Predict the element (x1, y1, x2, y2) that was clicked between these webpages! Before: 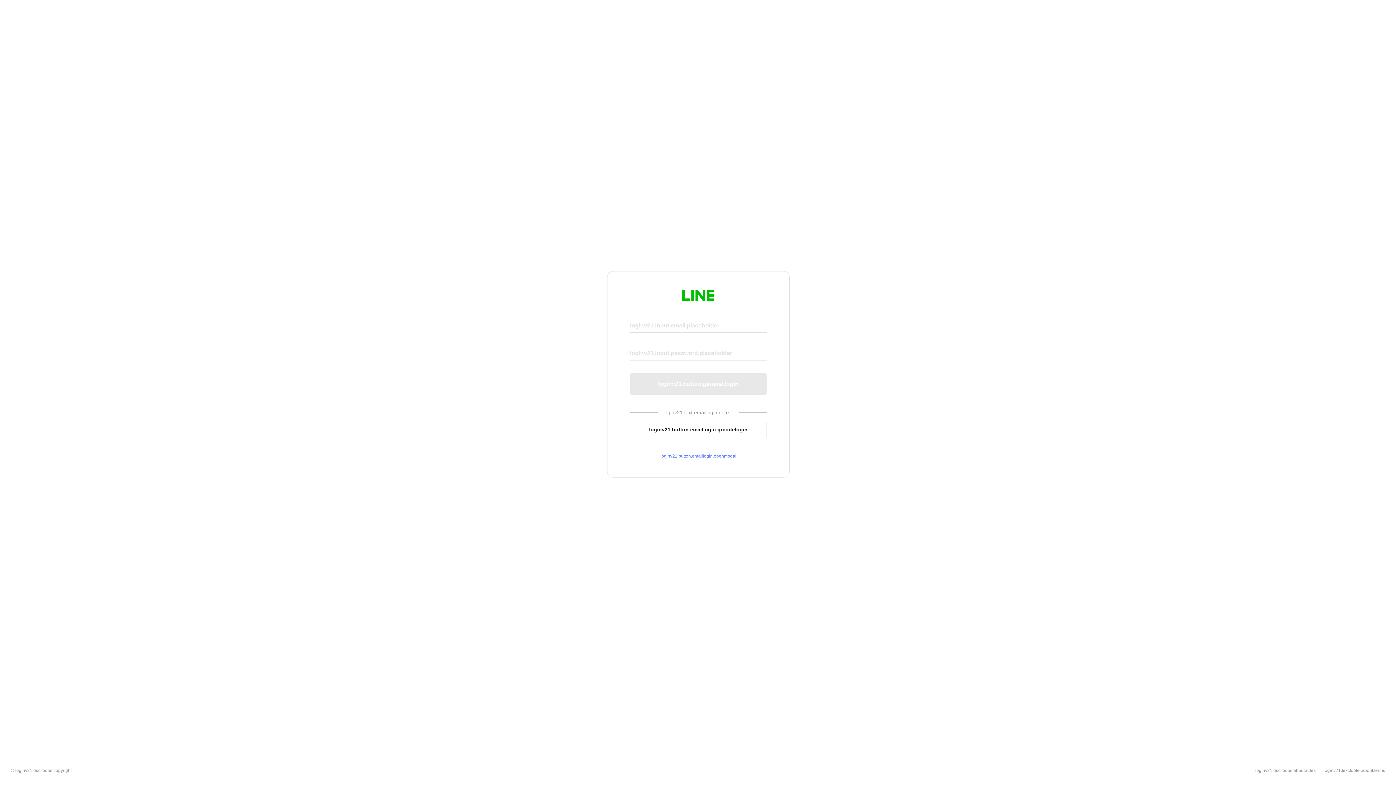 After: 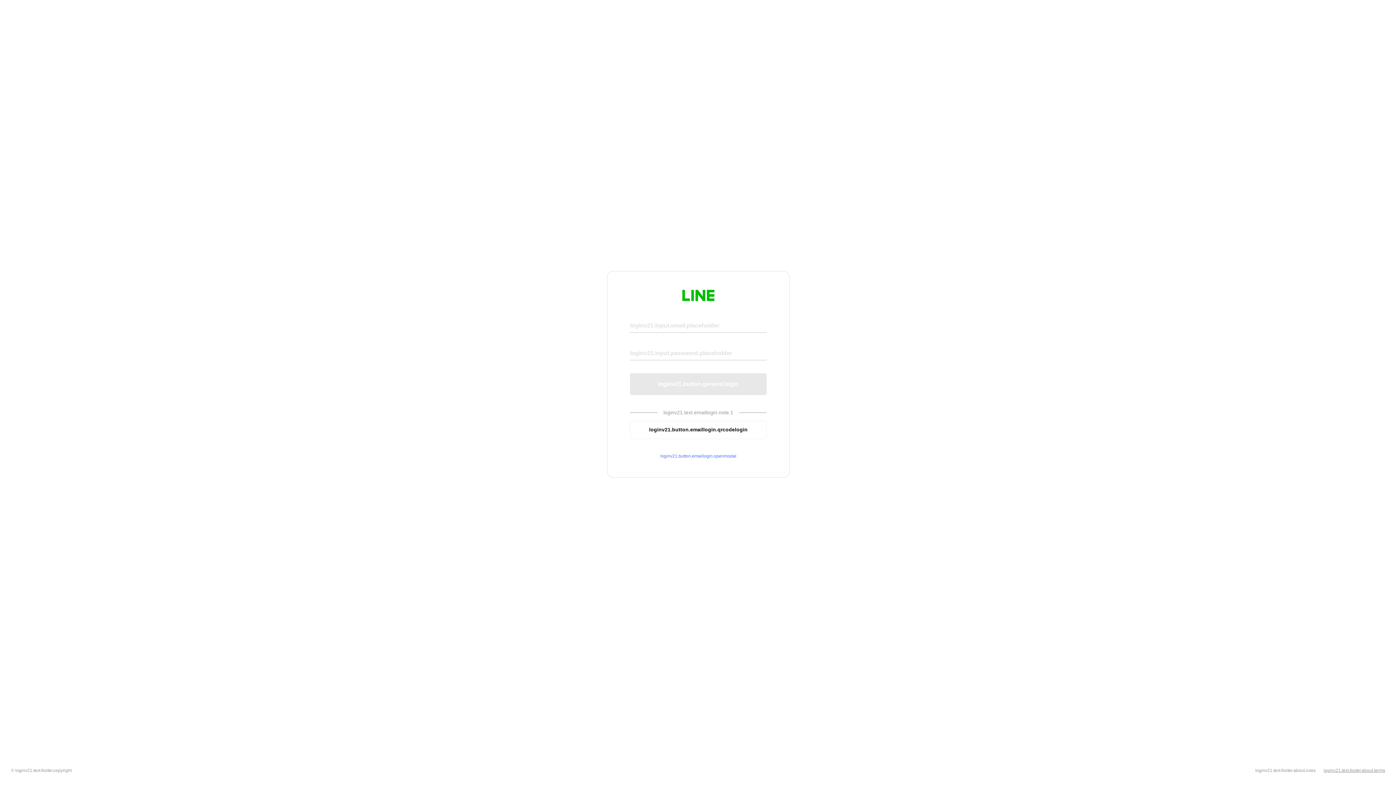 Action: label: loginv21.text.footer.about.terms bbox: (1324, 768, 1385, 773)